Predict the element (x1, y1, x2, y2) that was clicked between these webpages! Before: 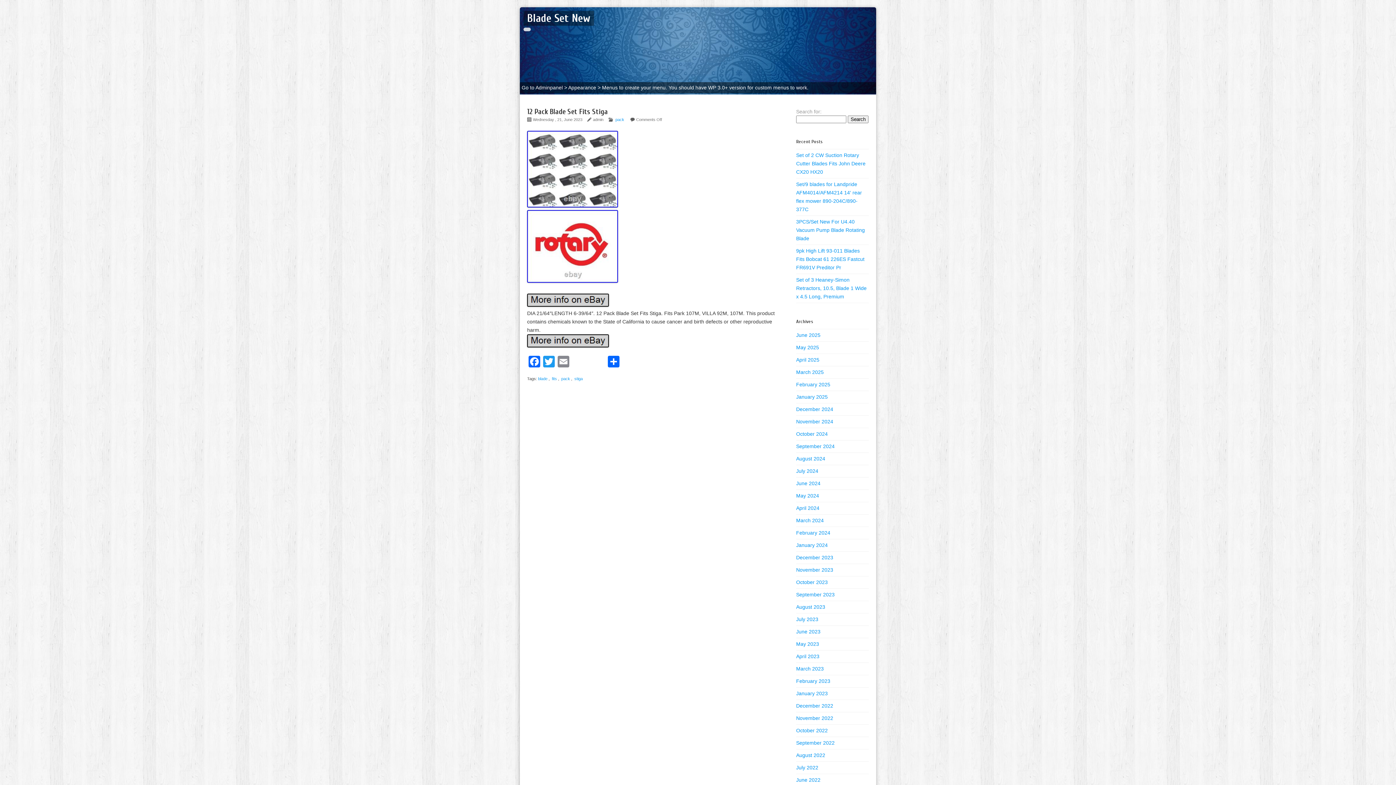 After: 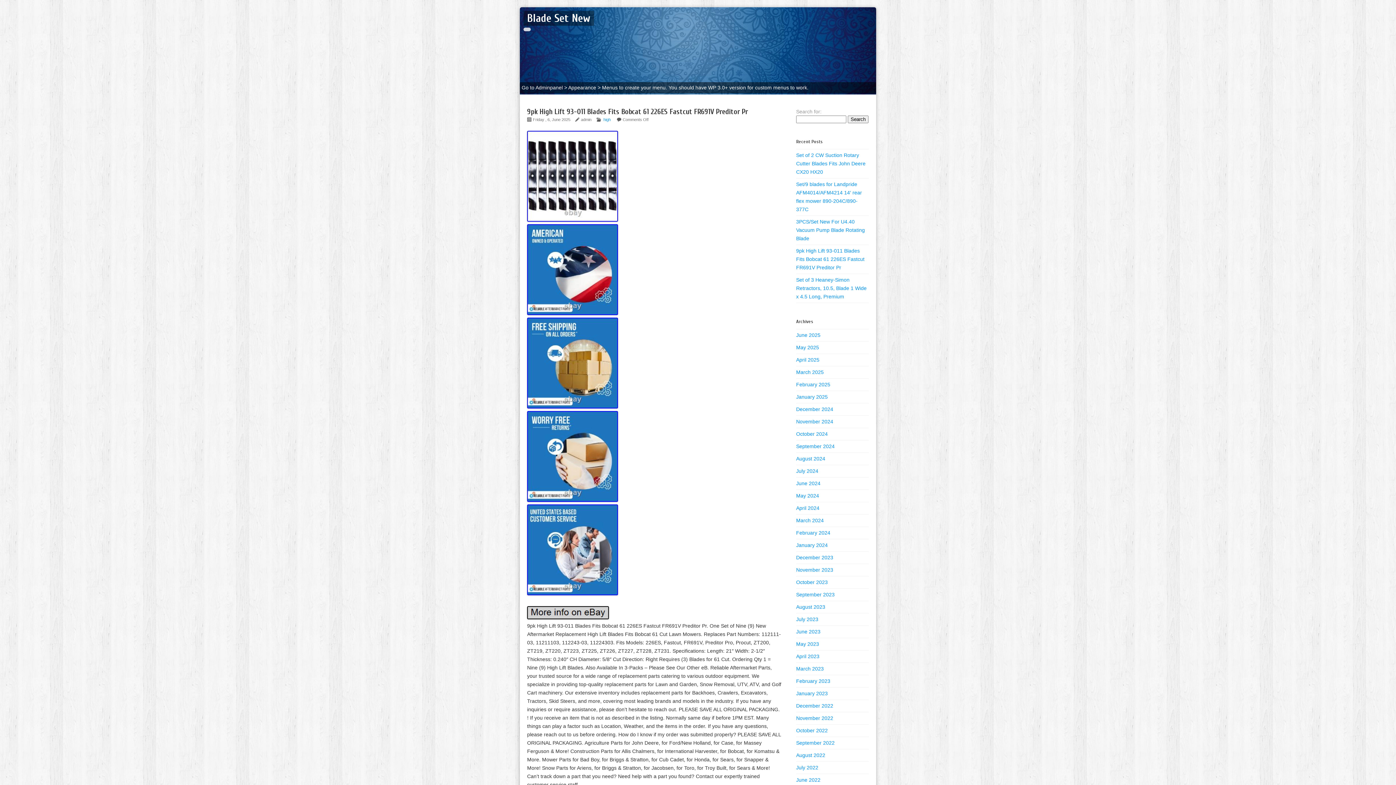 Action: label: 9pk High Lift 93-011 Blades Fits Bobcat 61 226ES Fastcut FR691V Preditor Pr bbox: (796, 248, 864, 270)